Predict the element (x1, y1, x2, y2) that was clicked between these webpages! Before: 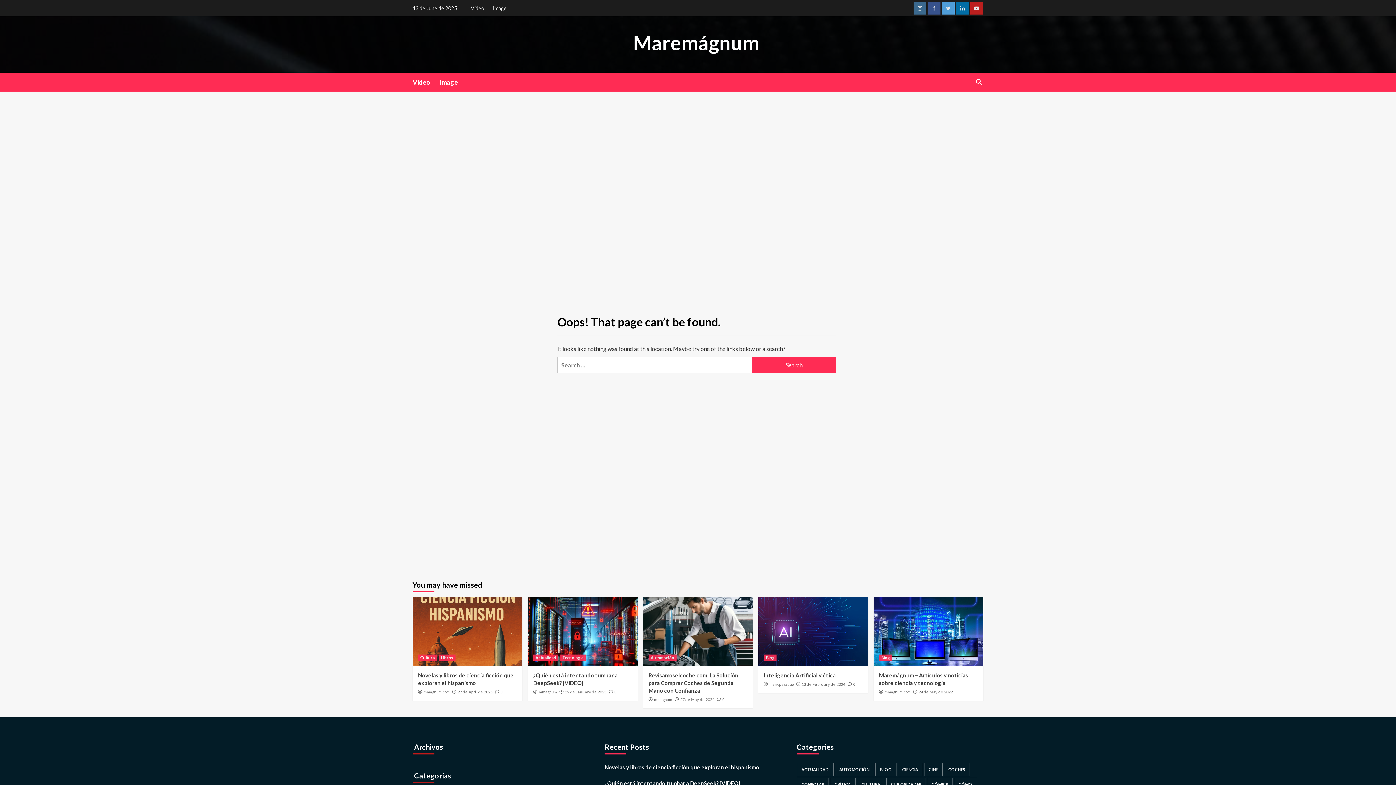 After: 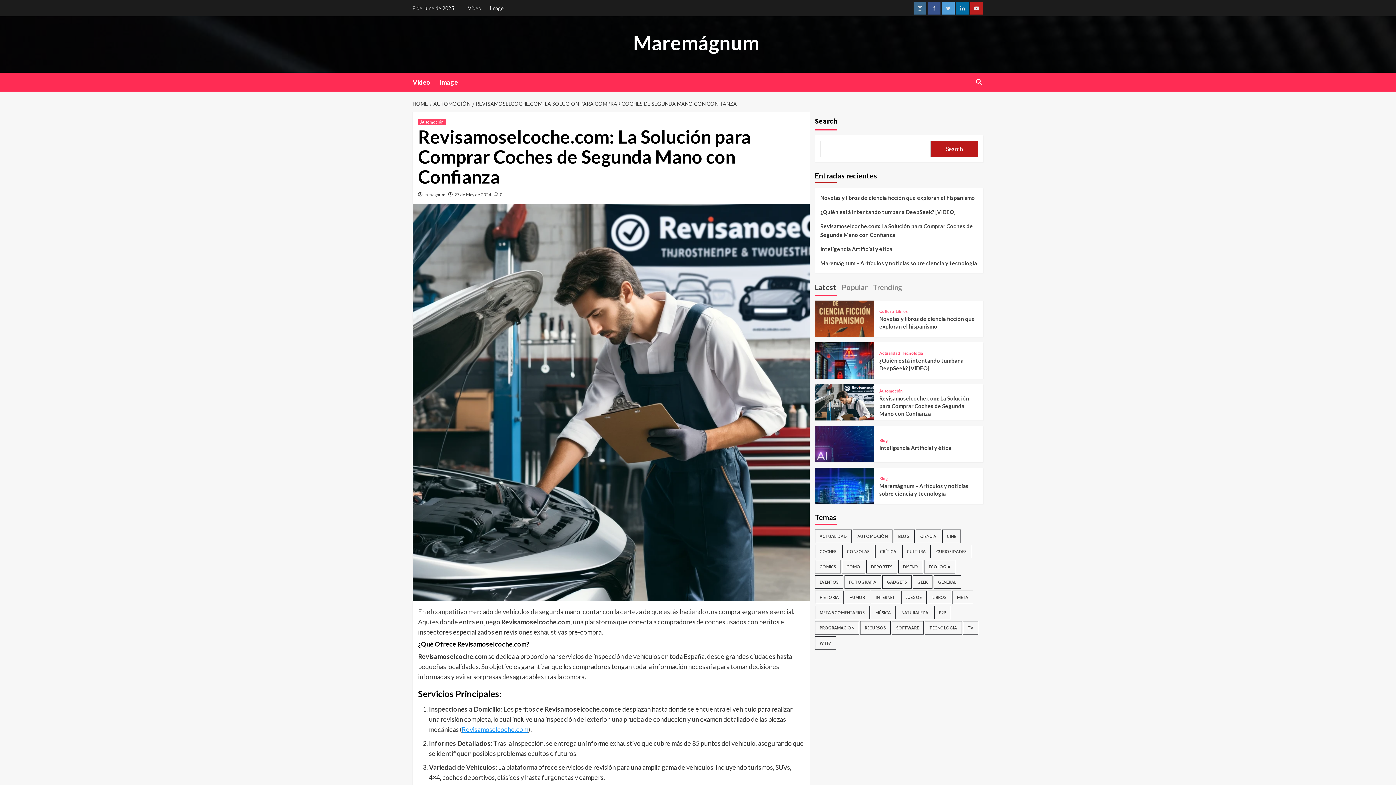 Action: label:  0 bbox: (717, 697, 724, 702)